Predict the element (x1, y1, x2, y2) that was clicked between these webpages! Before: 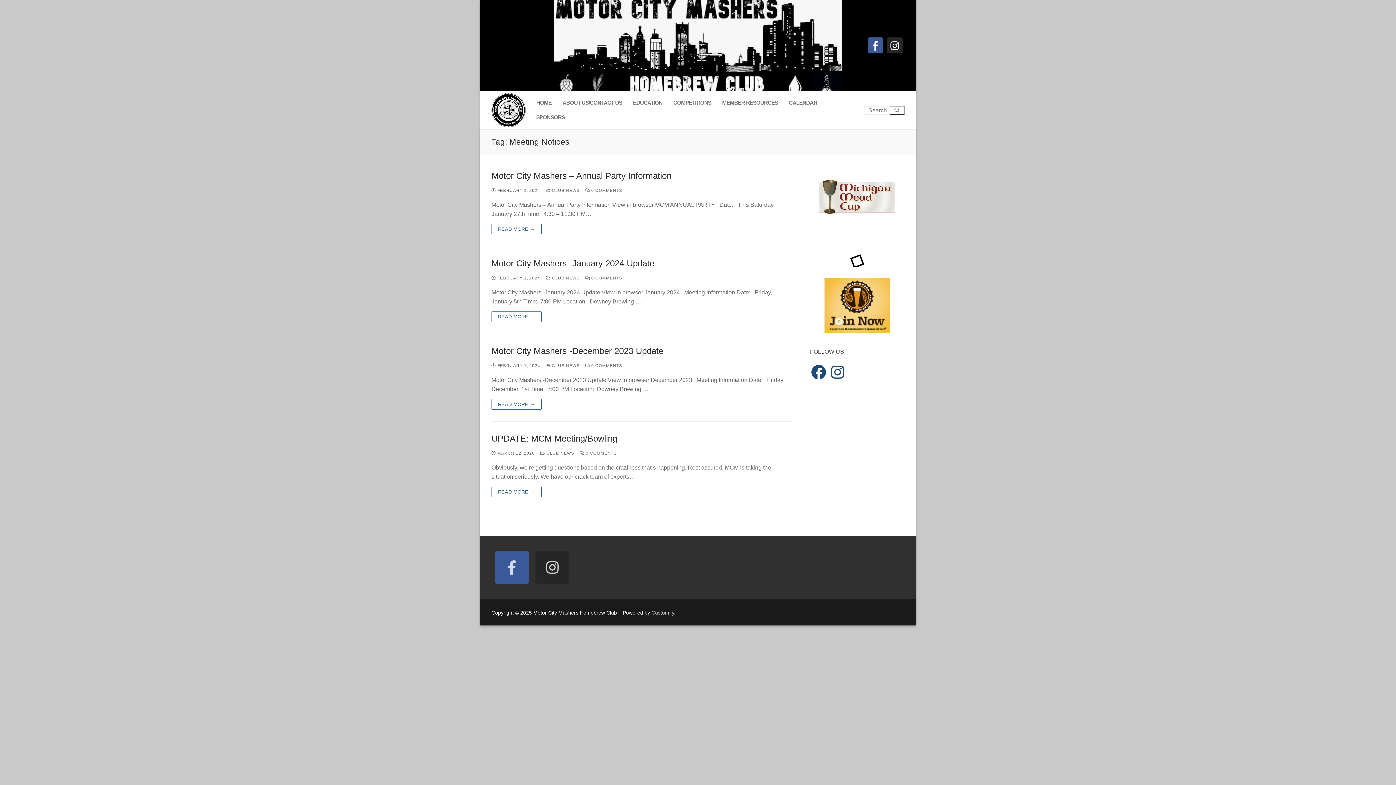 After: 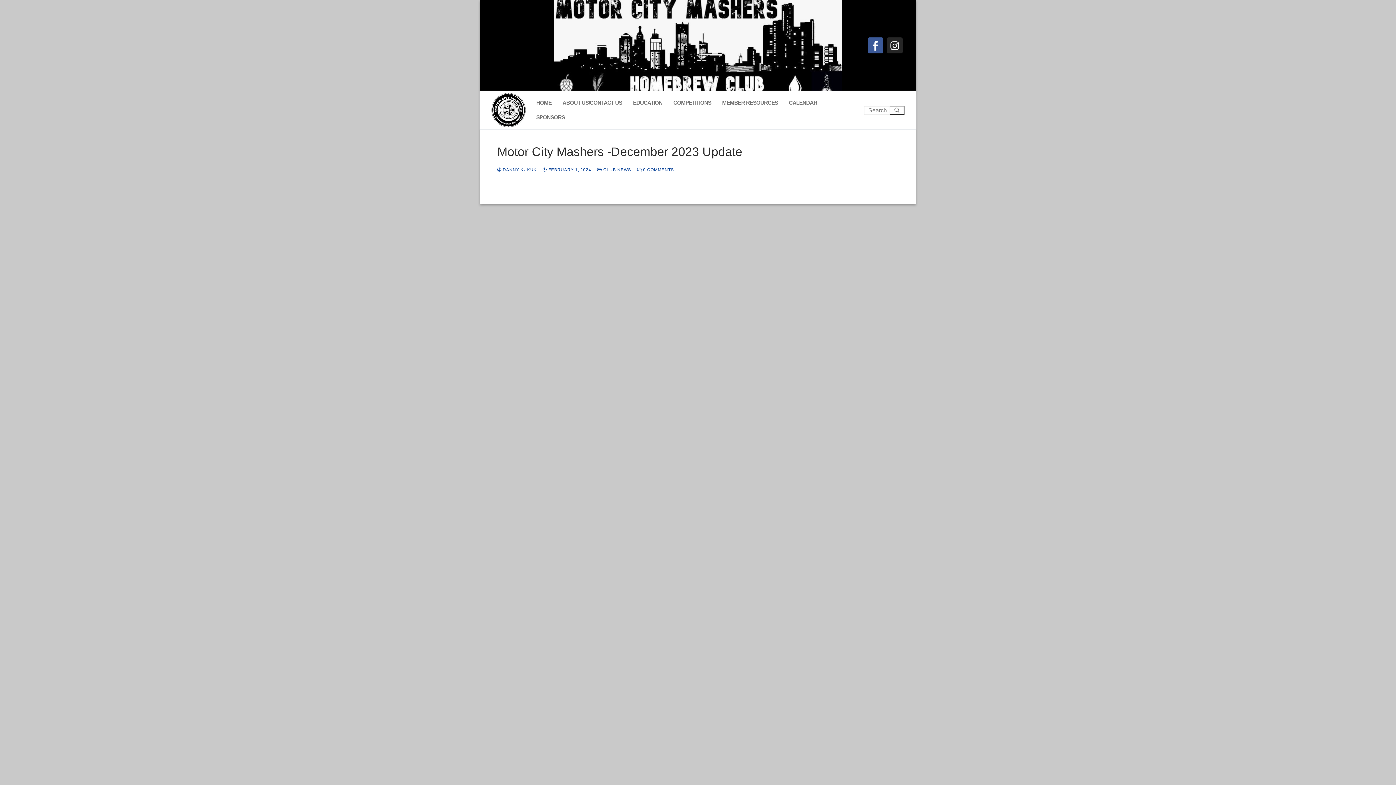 Action: label:  FEBRUARY 1, 2024 bbox: (491, 363, 540, 367)